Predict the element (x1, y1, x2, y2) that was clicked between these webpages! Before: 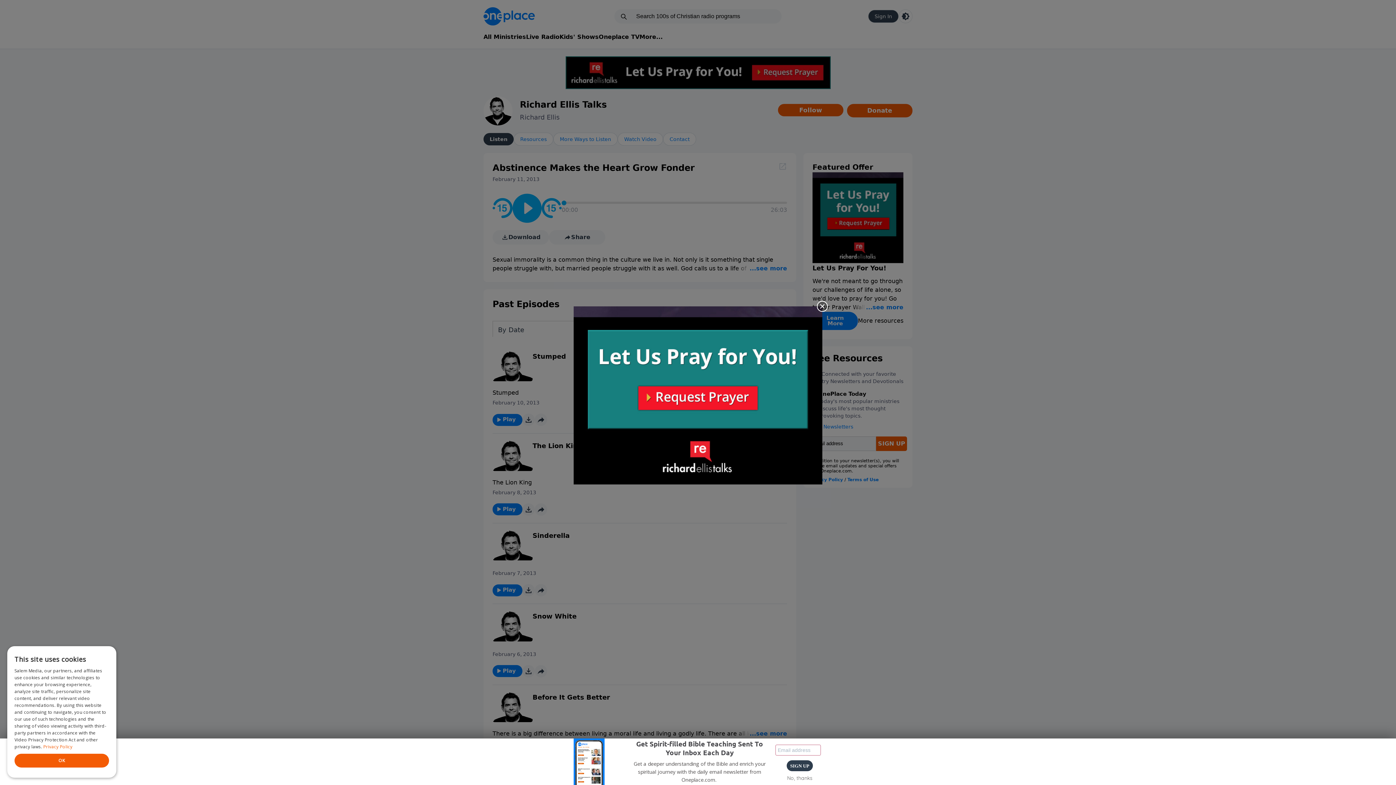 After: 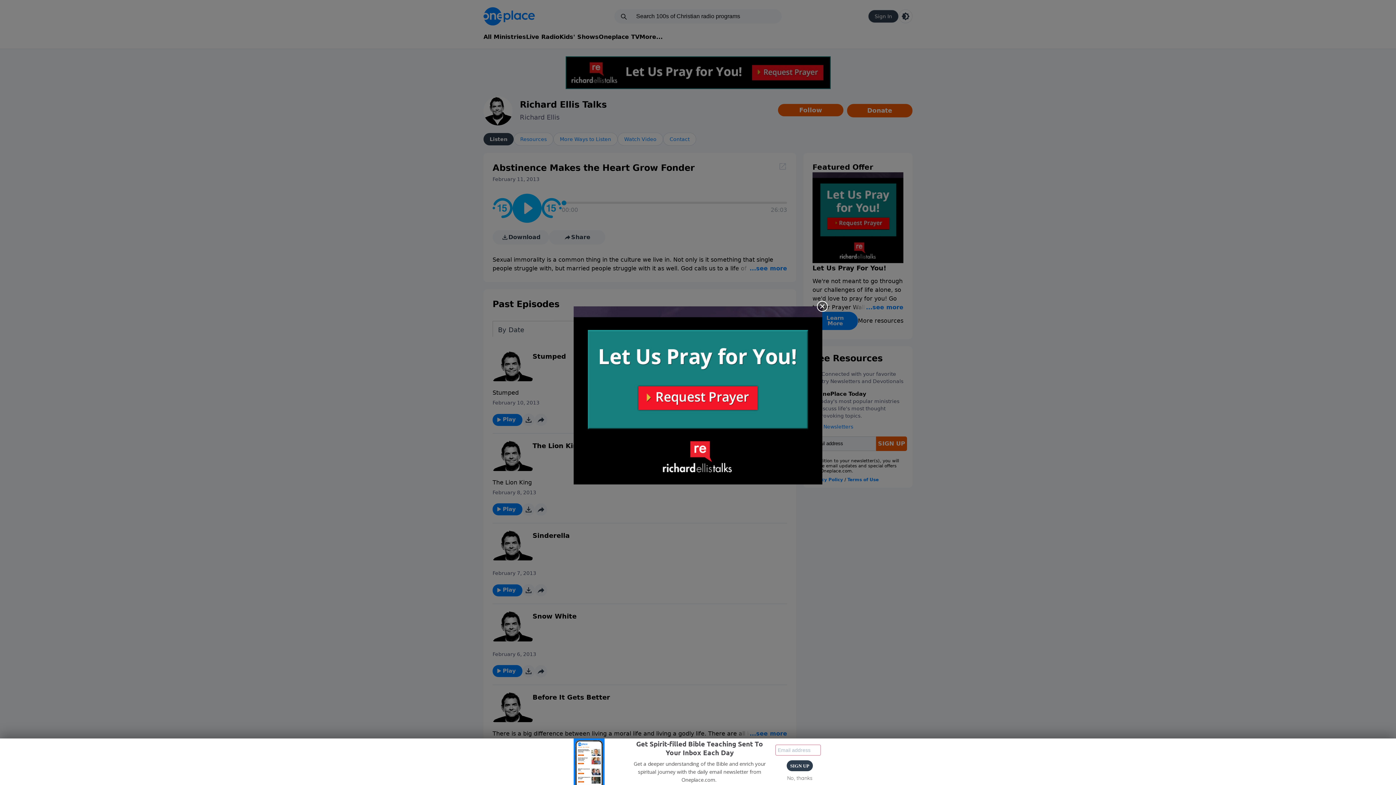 Action: bbox: (573, 306, 822, 484)